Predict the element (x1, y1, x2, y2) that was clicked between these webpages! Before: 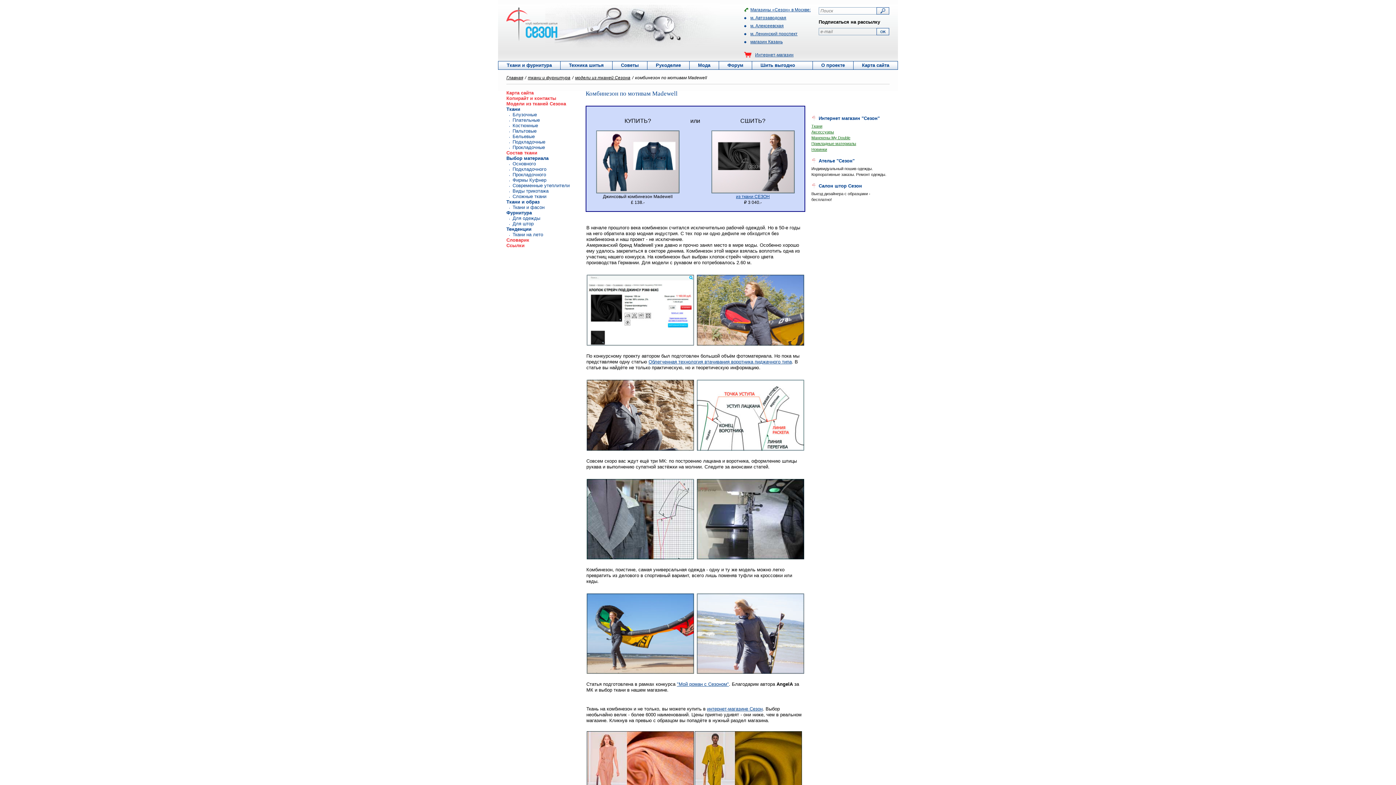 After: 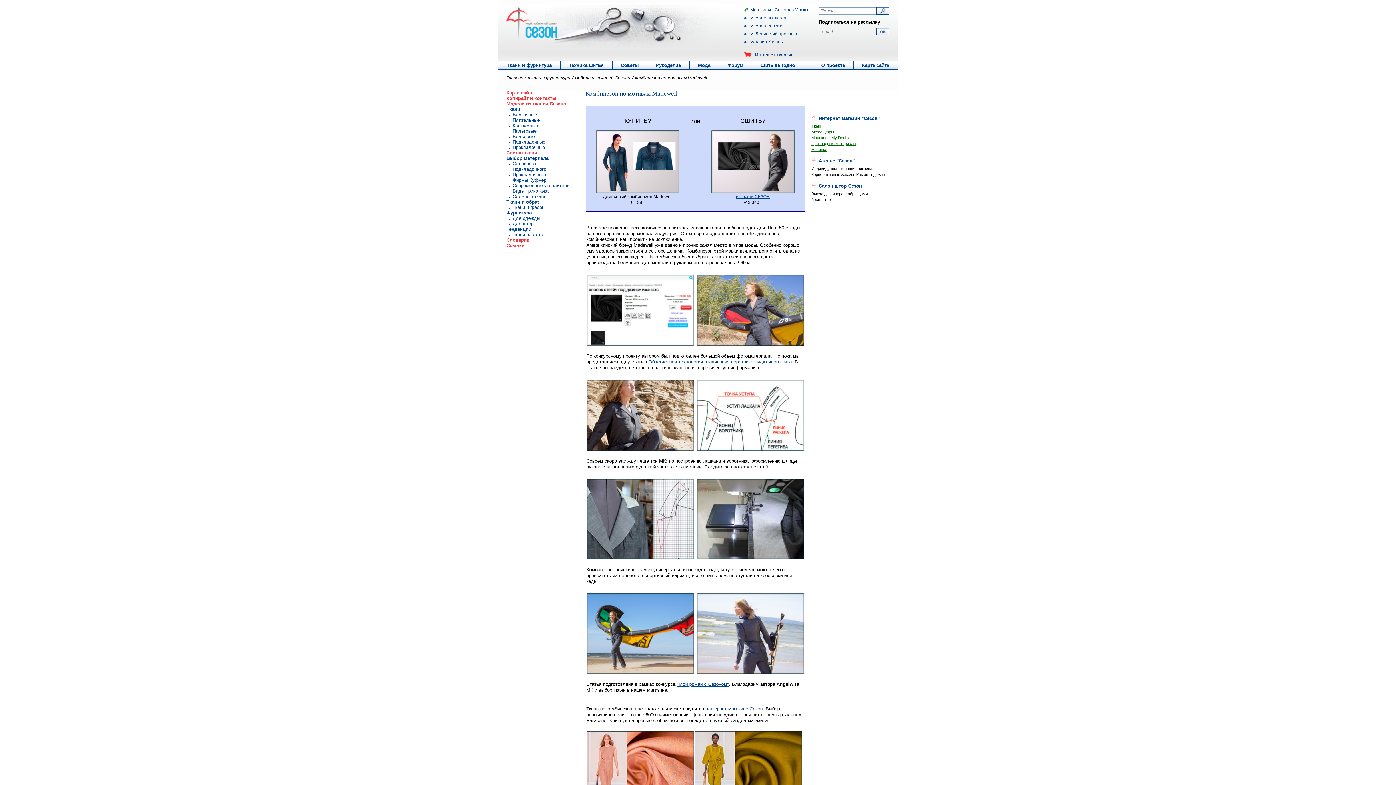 Action: label: Интернет-магазин bbox: (744, 52, 793, 57)